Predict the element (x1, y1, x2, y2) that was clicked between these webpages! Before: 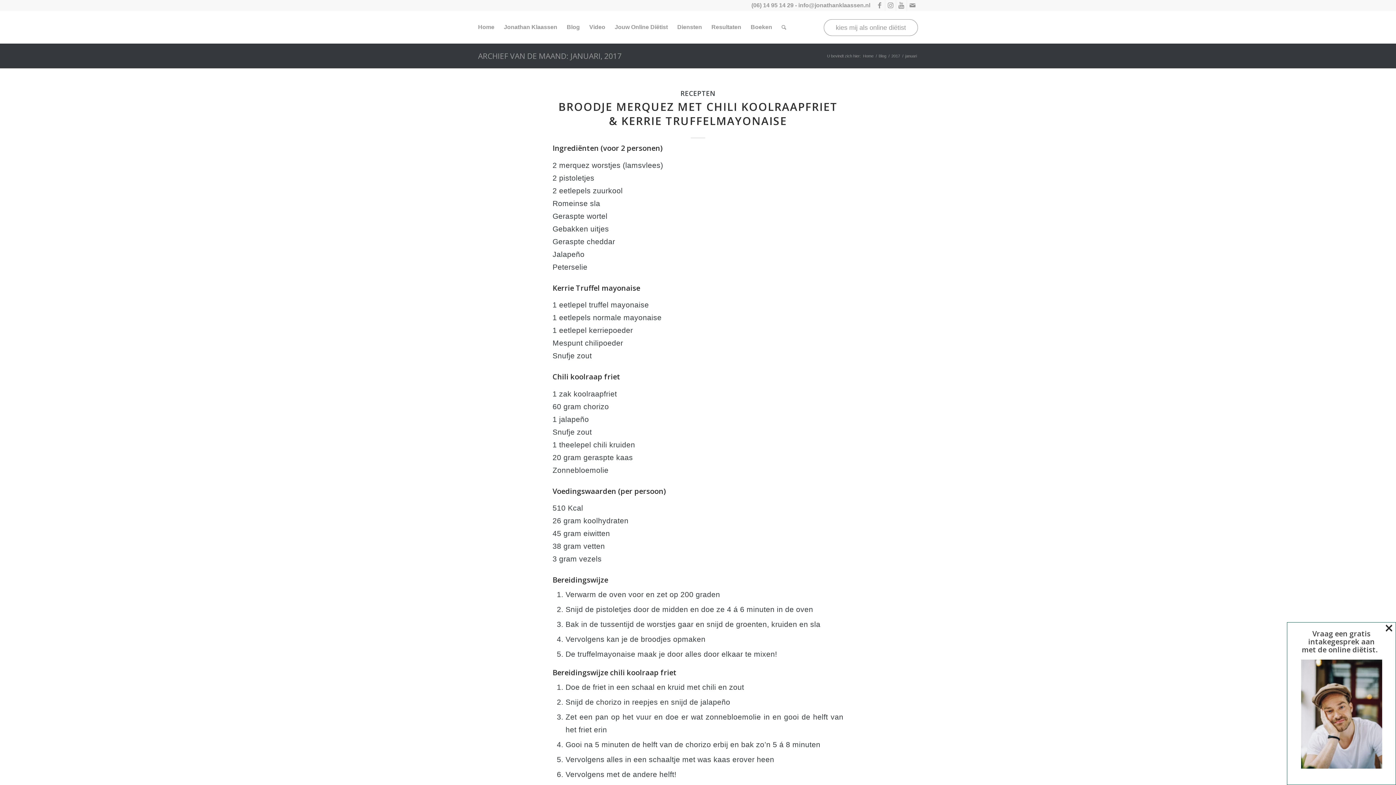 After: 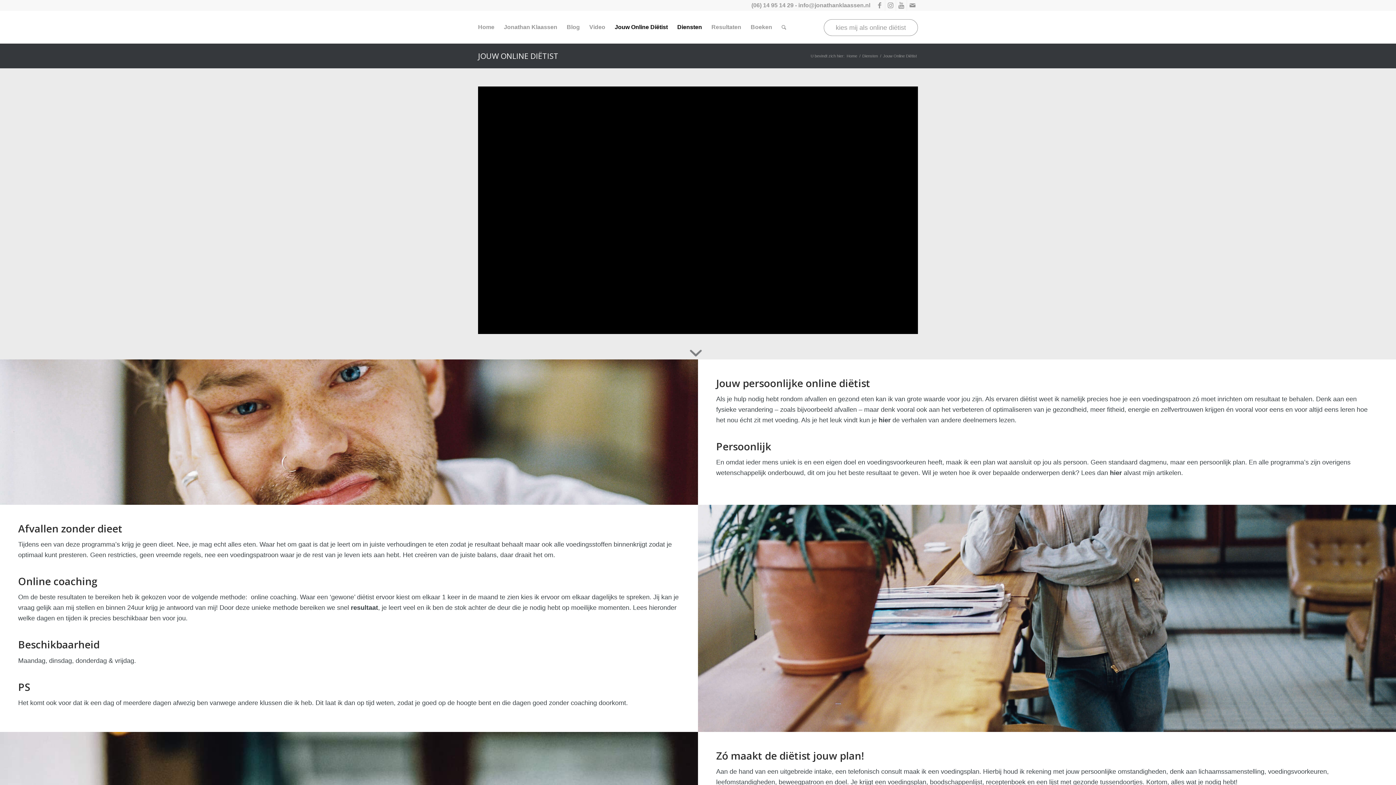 Action: bbox: (610, 10, 672, 43) label: Jouw Online Diëtist